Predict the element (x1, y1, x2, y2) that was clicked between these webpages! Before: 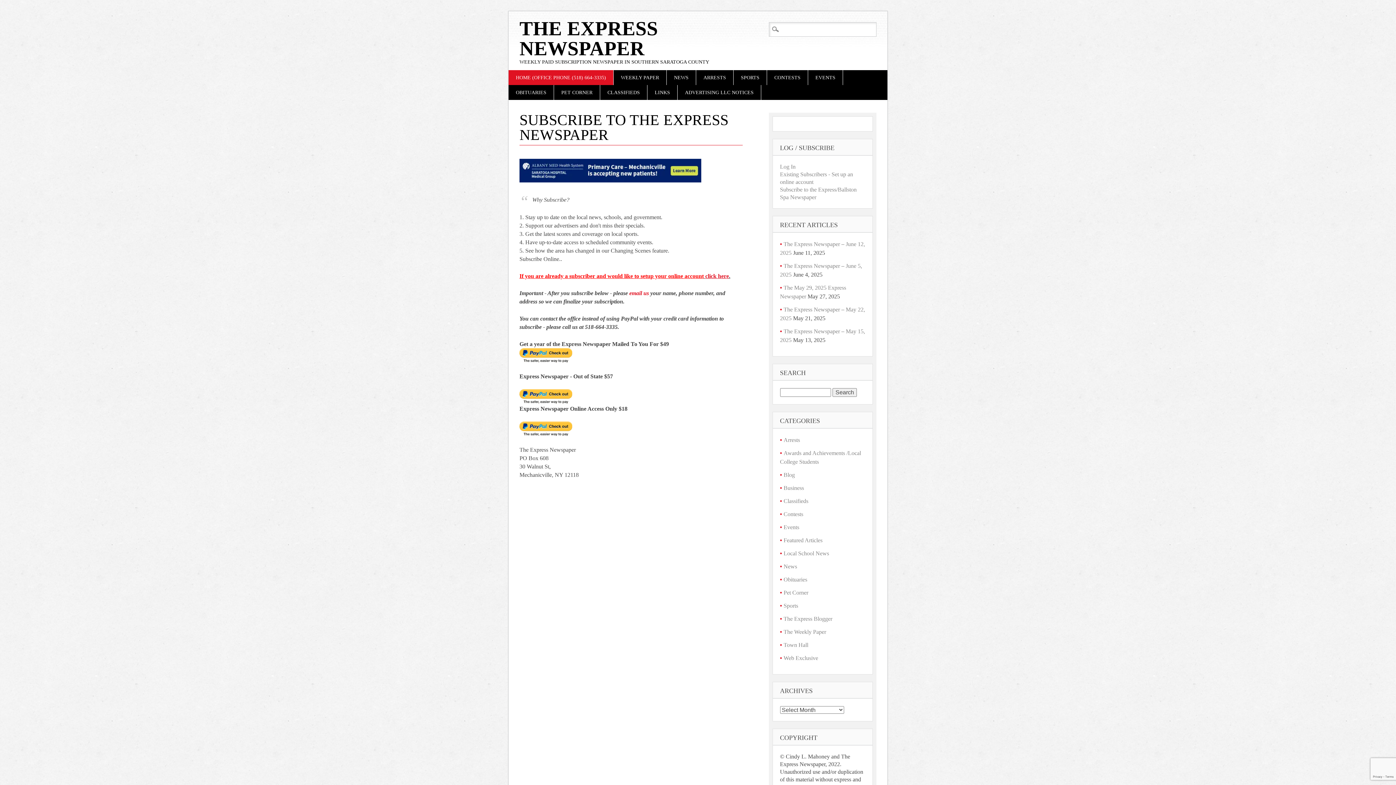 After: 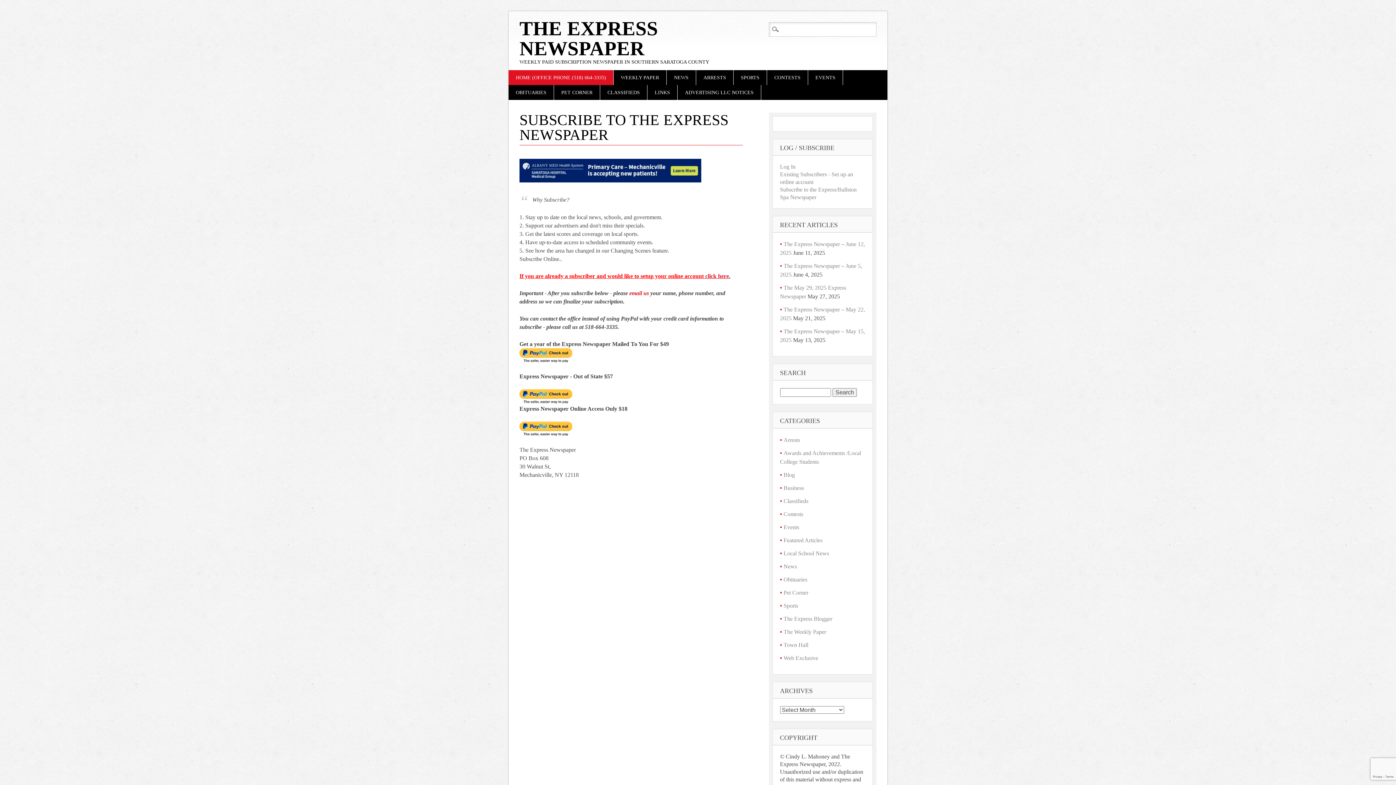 Action: label: News bbox: (783, 563, 797, 569)